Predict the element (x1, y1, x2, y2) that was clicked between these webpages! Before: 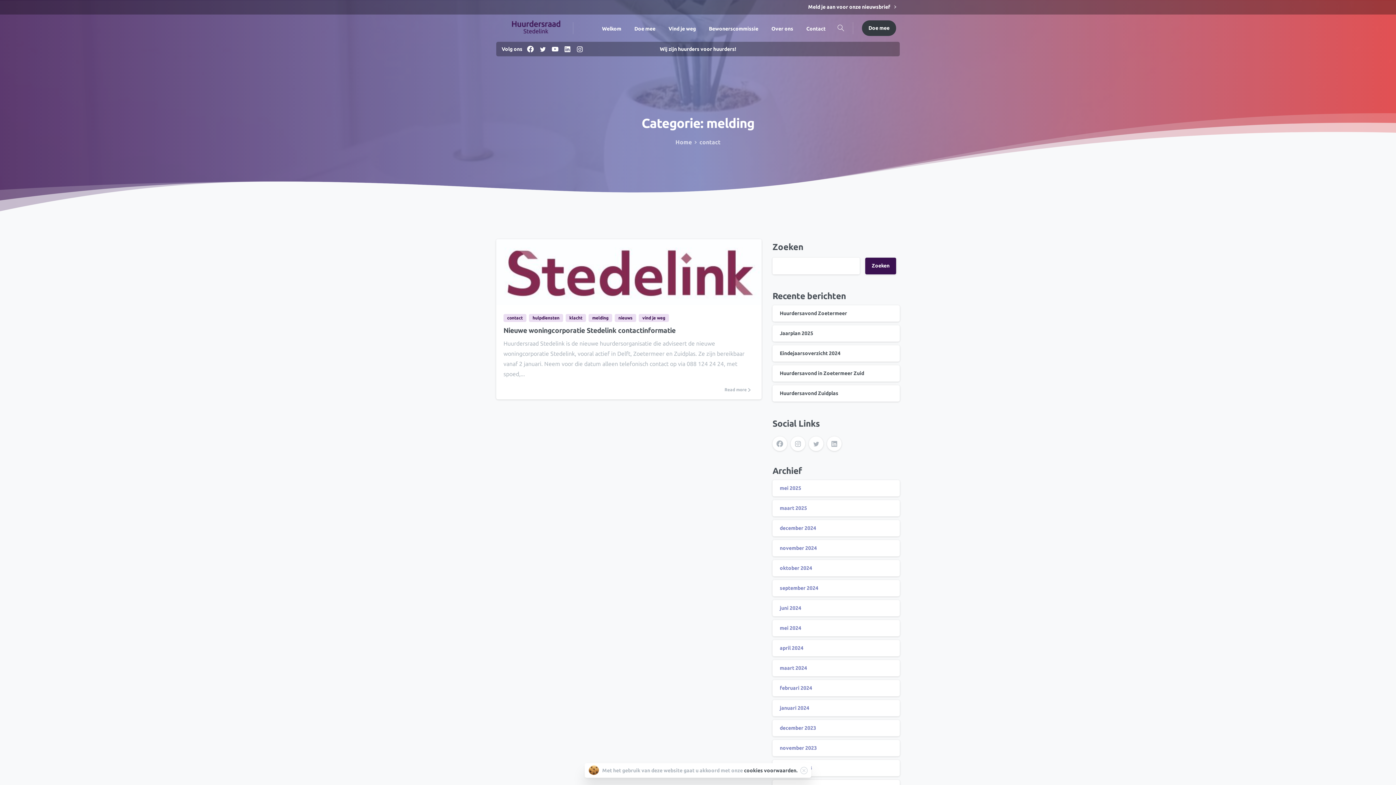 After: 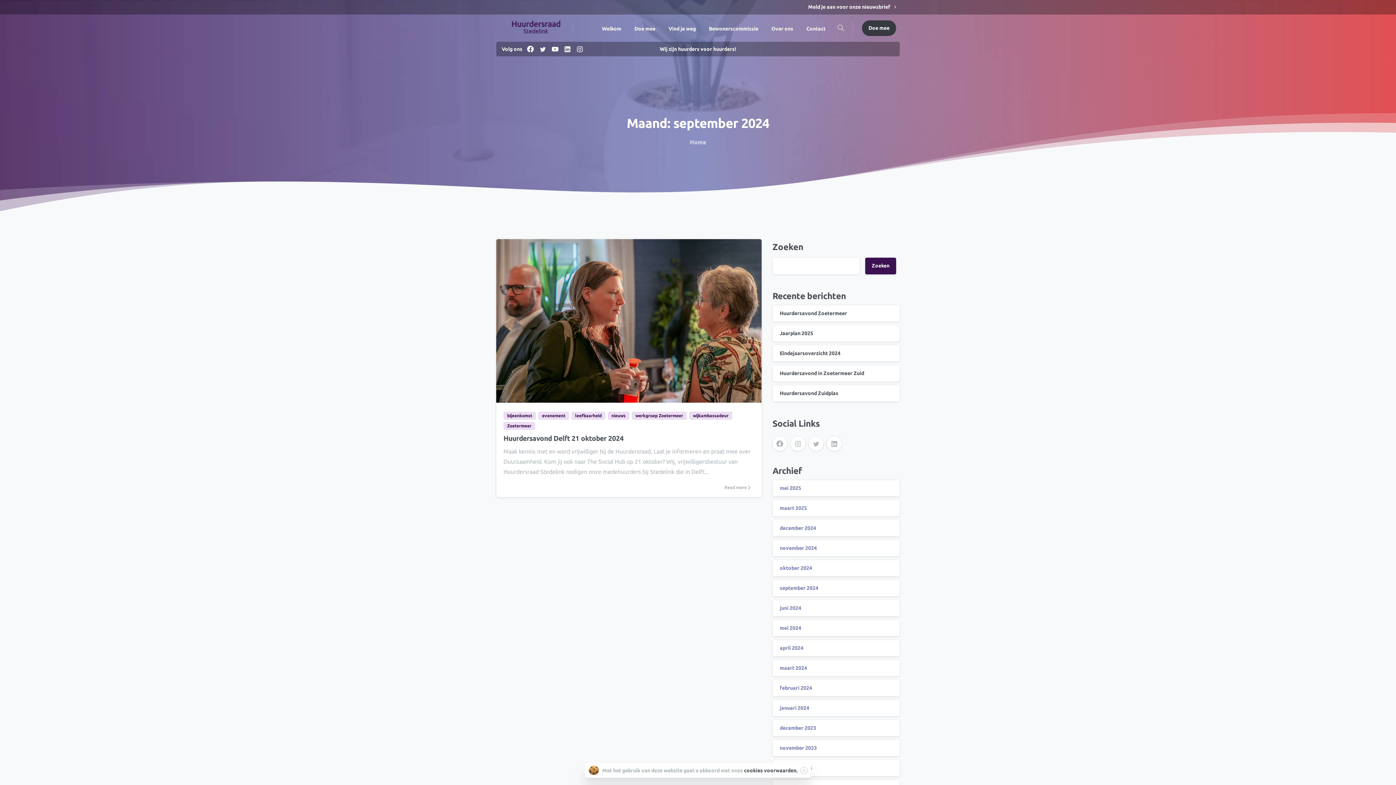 Action: bbox: (780, 583, 818, 592) label: september 2024